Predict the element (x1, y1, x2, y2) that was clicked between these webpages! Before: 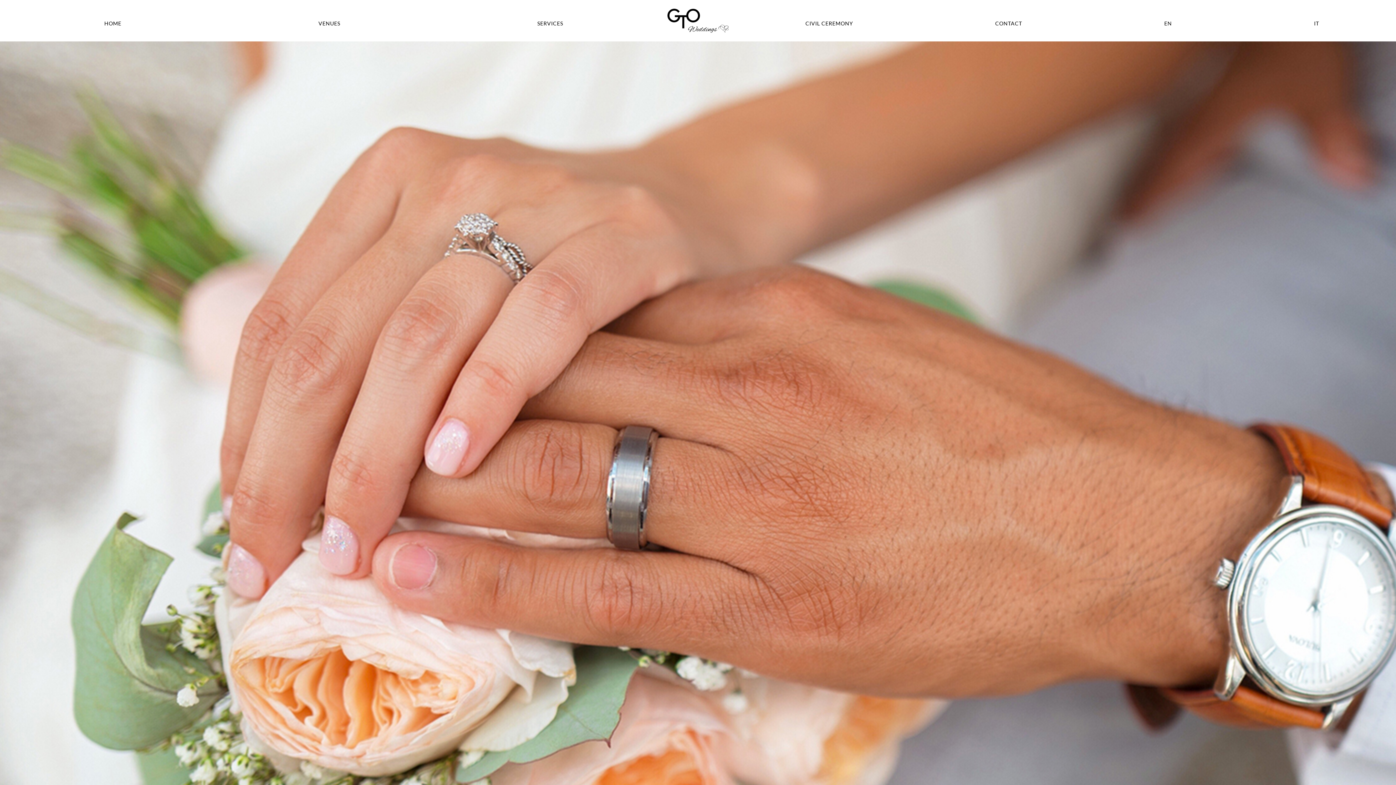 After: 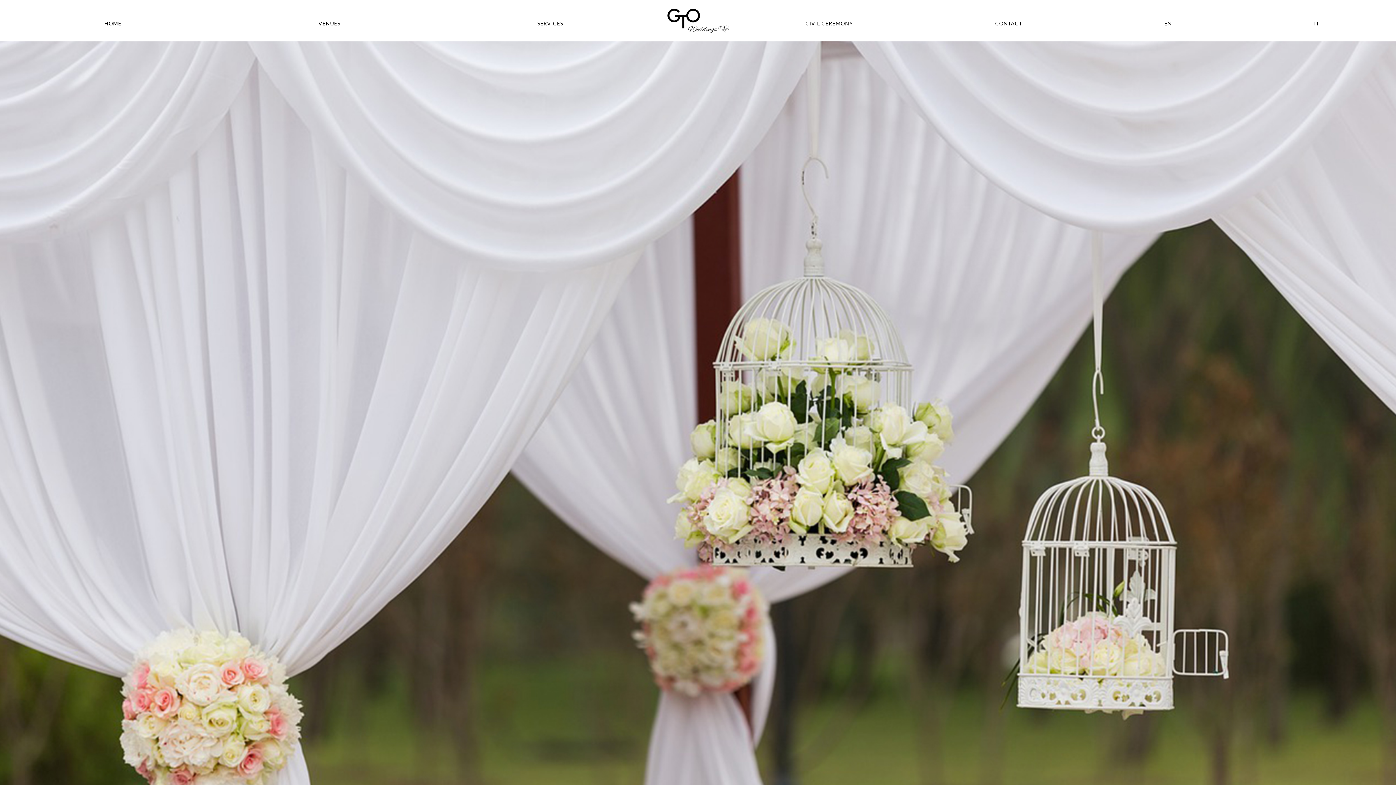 Action: label: CIVIL CEREMONY bbox: (803, 18, 855, 28)